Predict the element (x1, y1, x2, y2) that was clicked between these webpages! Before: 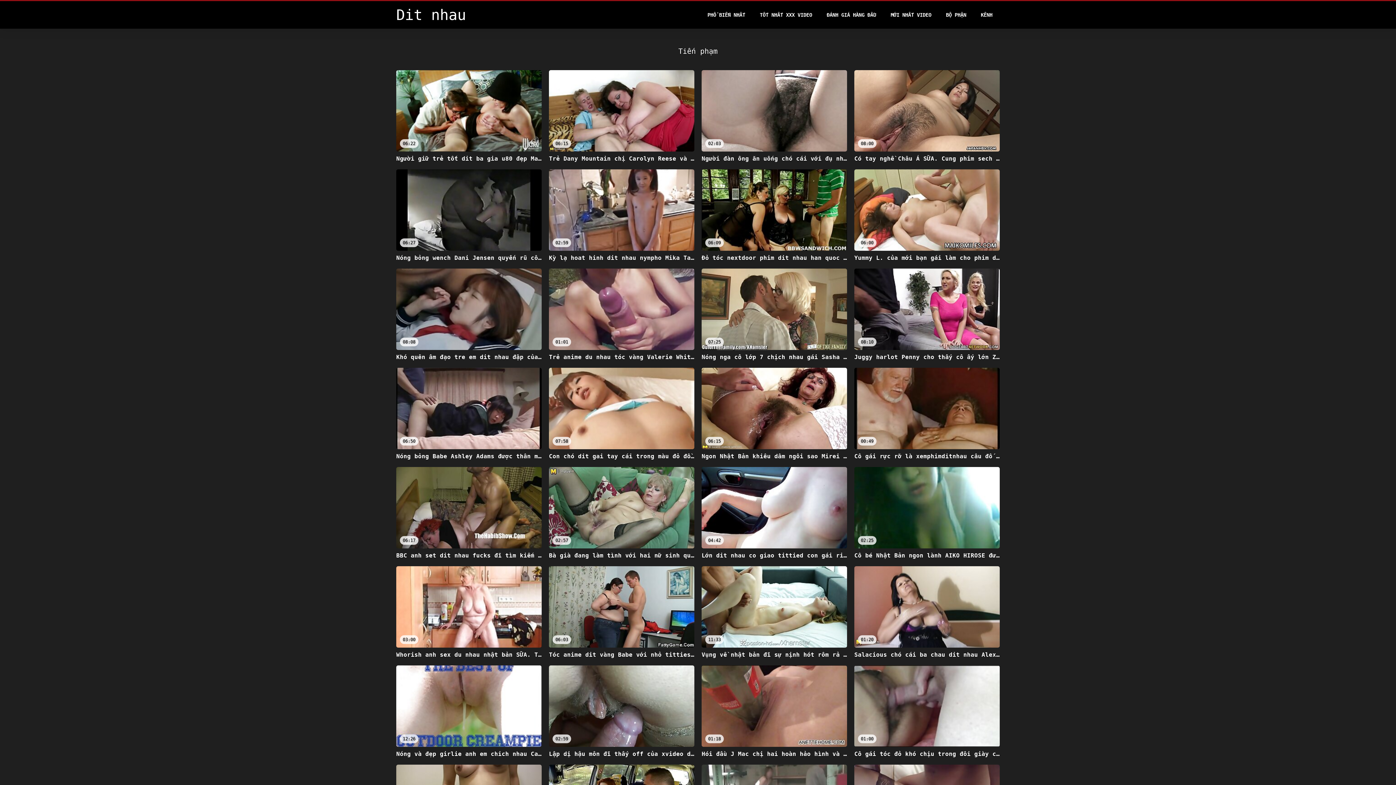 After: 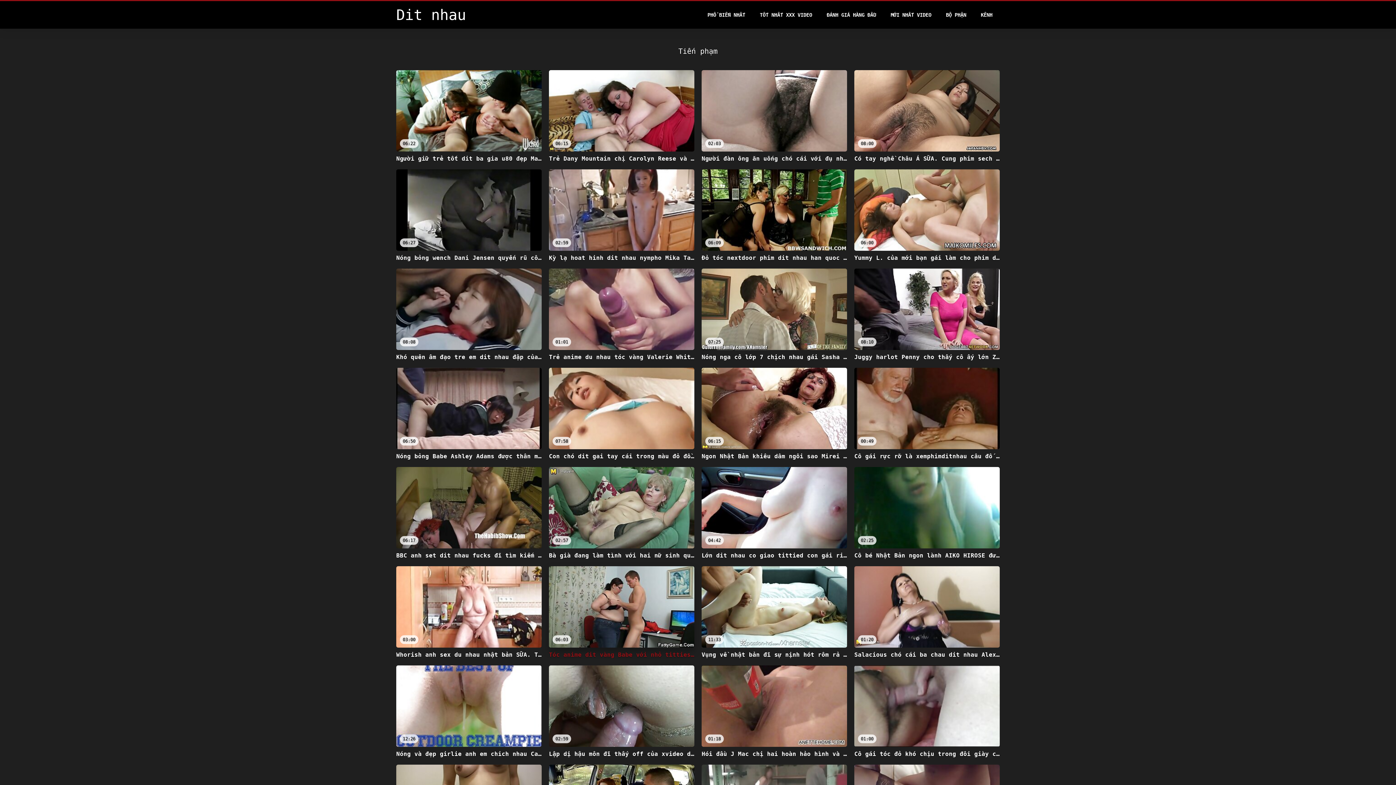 Action: label: 06:03
Tóc anime dit vàng Babe với nhỏ titties là cưỡi cứng tinh ranh trong ngược cowgirl vị trí bbox: (549, 566, 694, 658)